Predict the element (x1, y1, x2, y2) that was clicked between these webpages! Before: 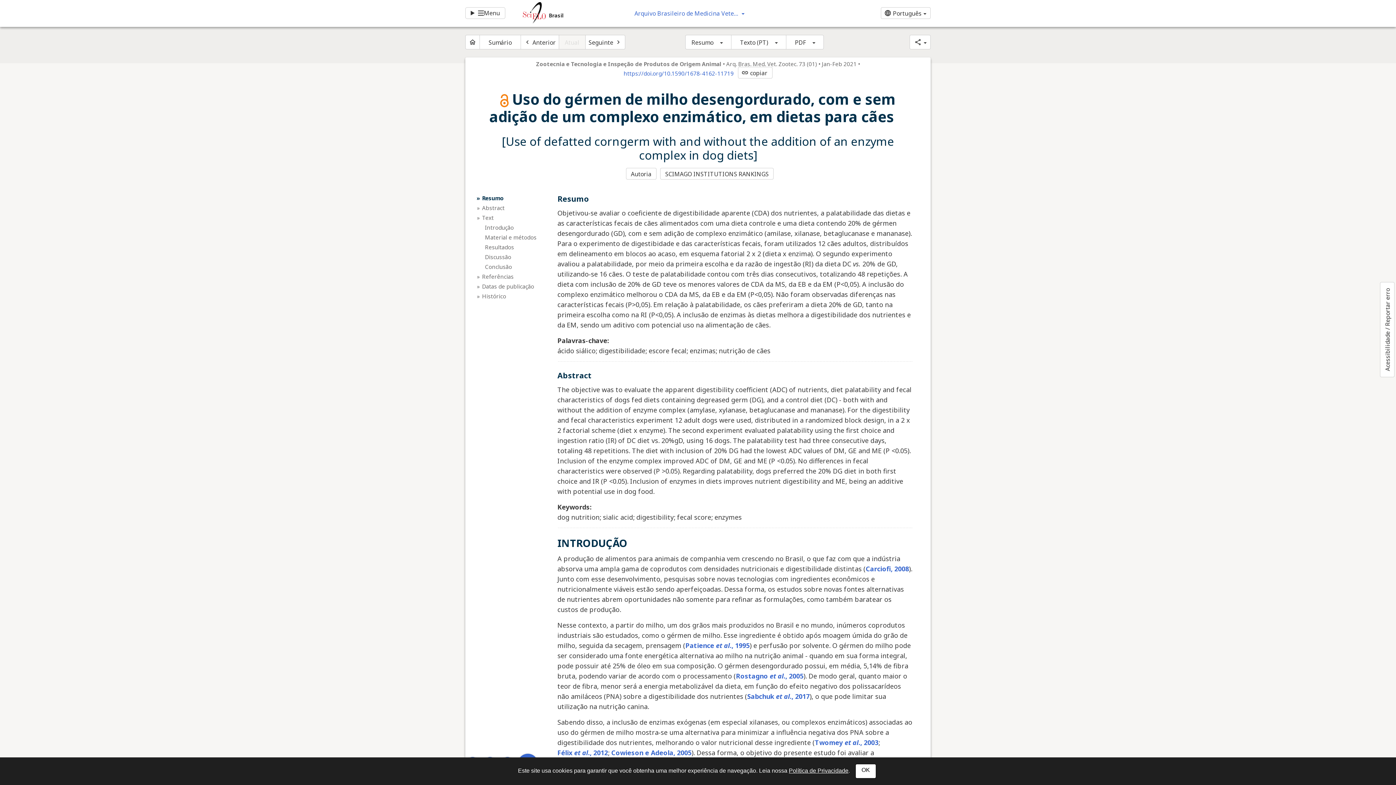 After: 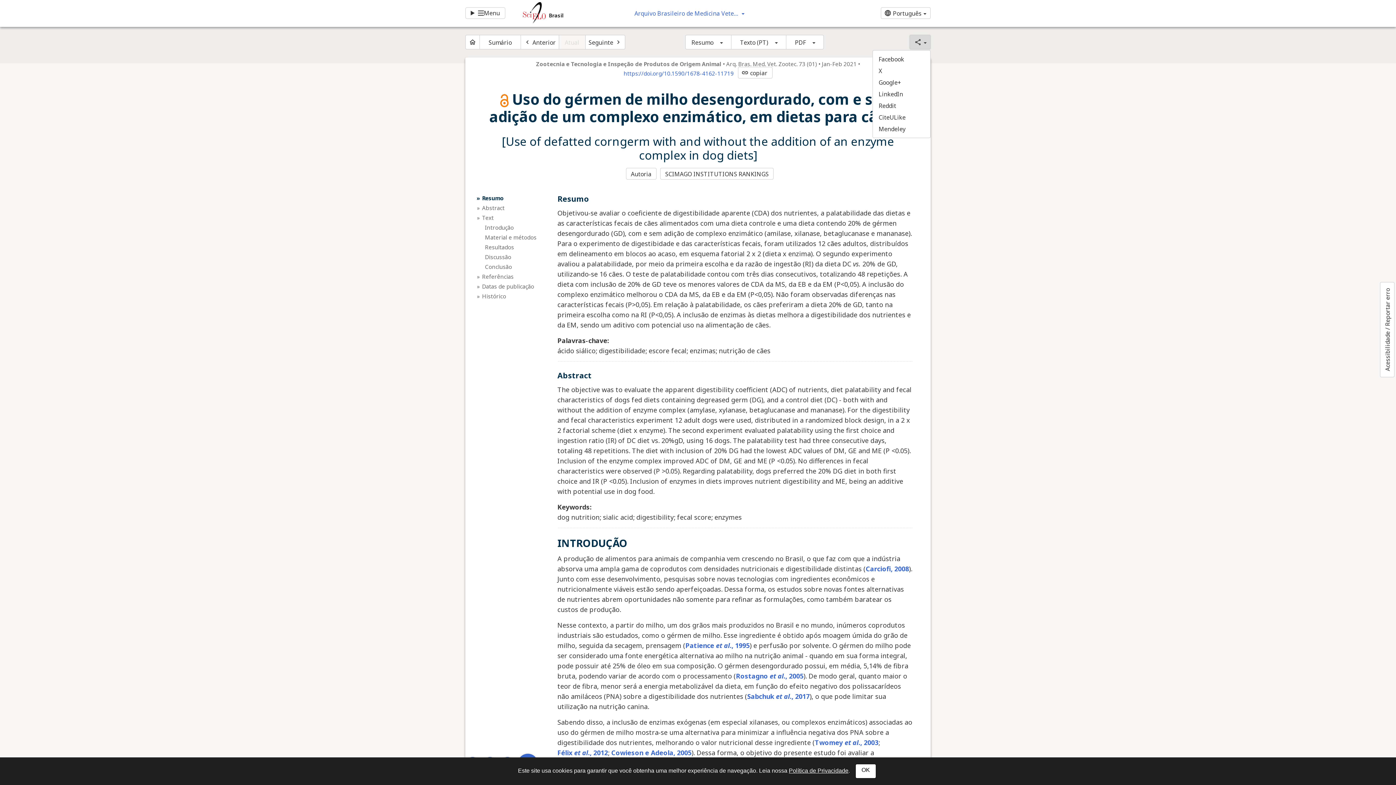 Action: label: share bbox: (909, 34, 930, 49)